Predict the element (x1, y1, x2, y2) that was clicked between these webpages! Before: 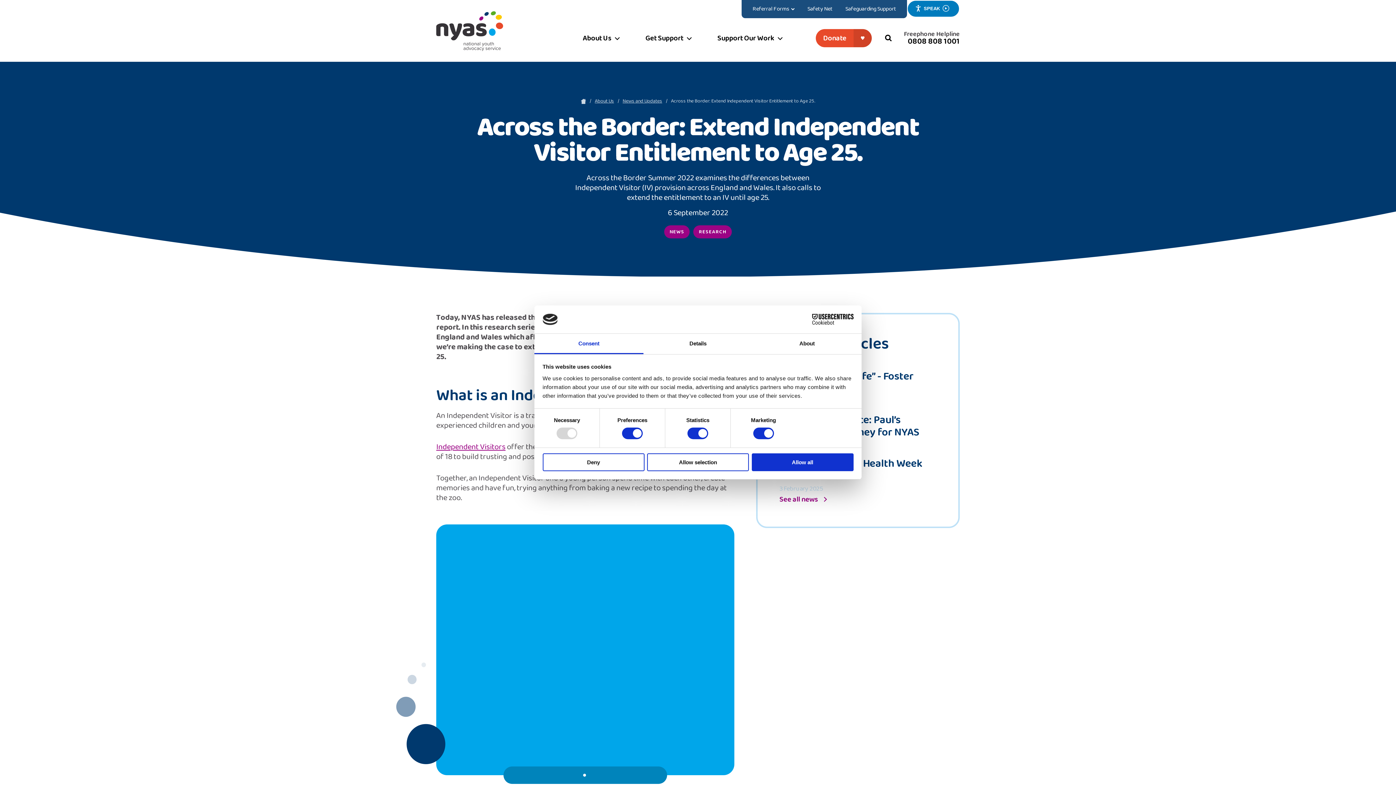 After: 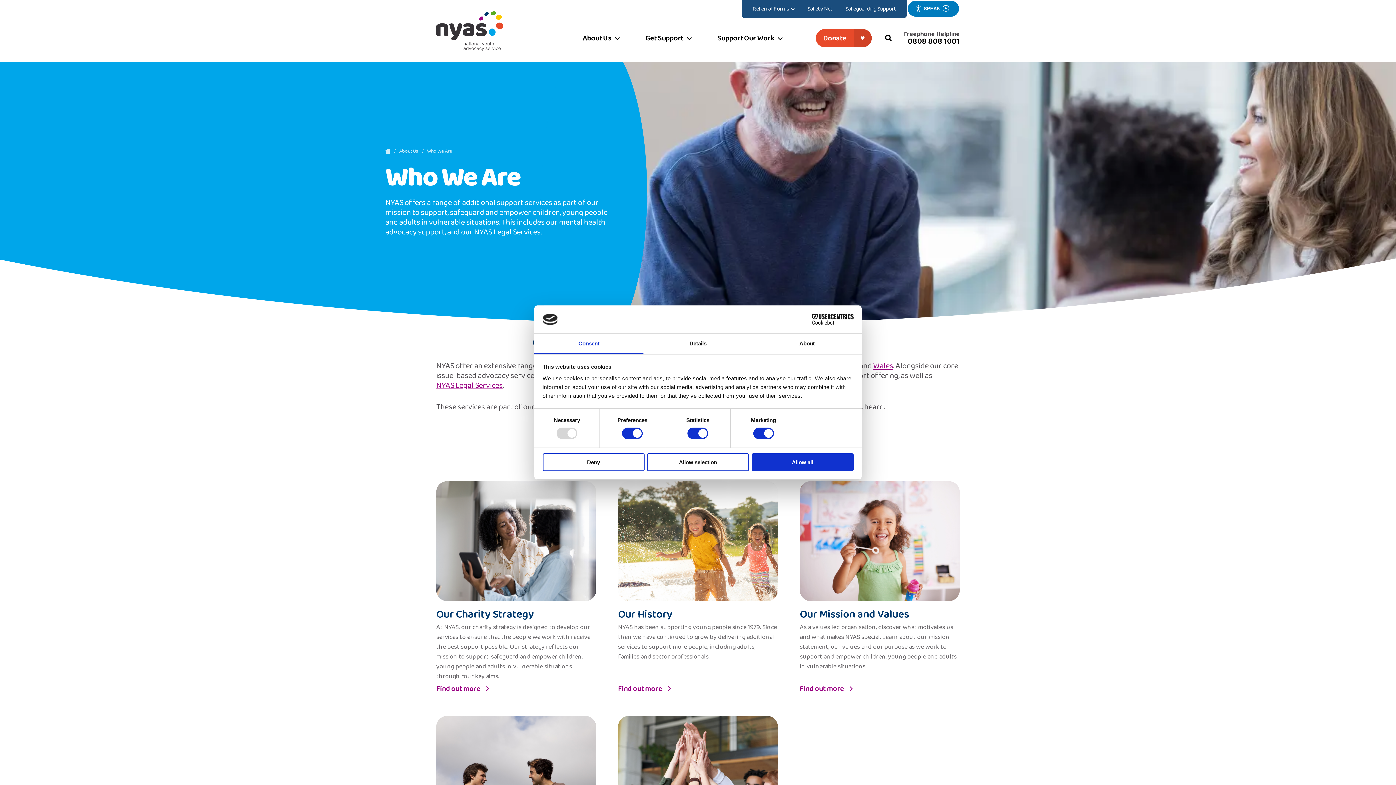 Action: label: About Us bbox: (575, 29, 627, 61)